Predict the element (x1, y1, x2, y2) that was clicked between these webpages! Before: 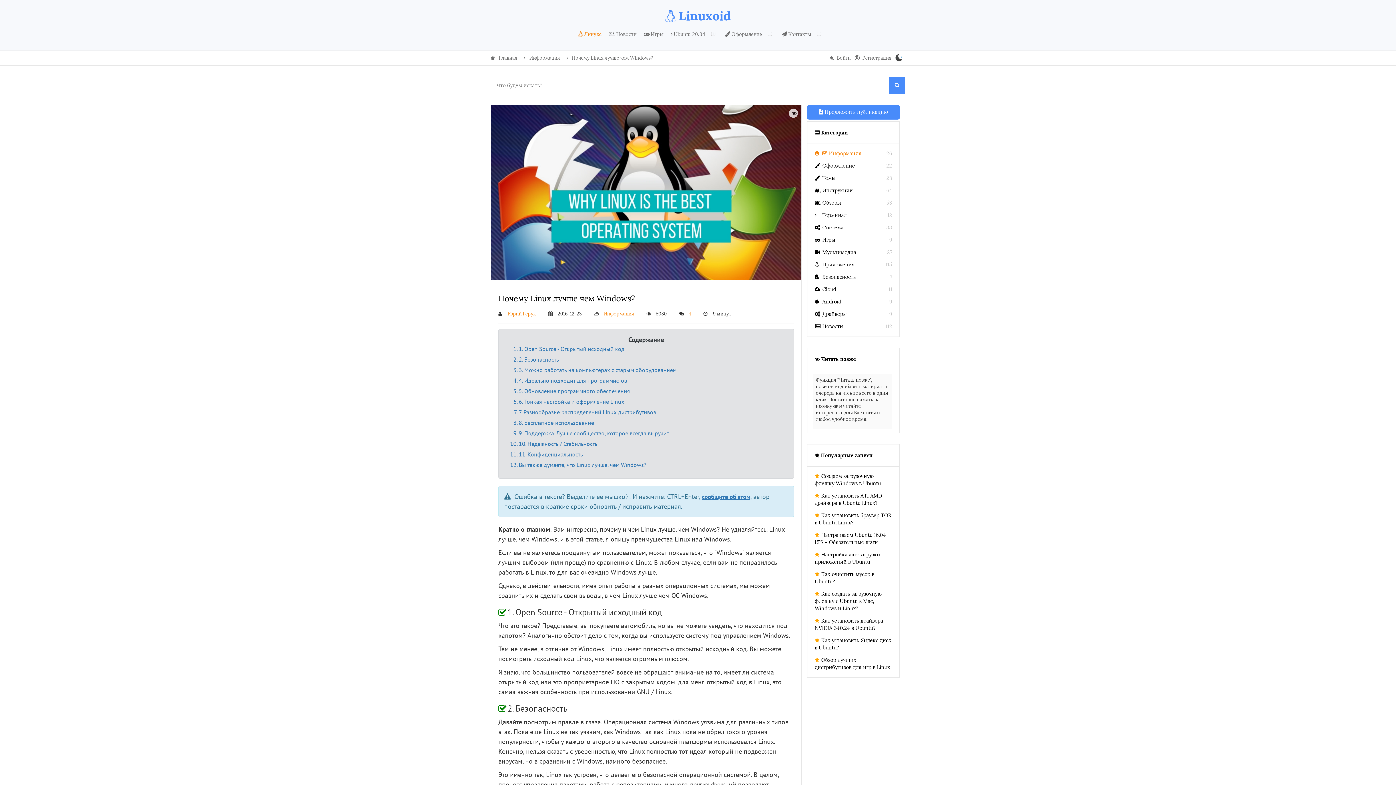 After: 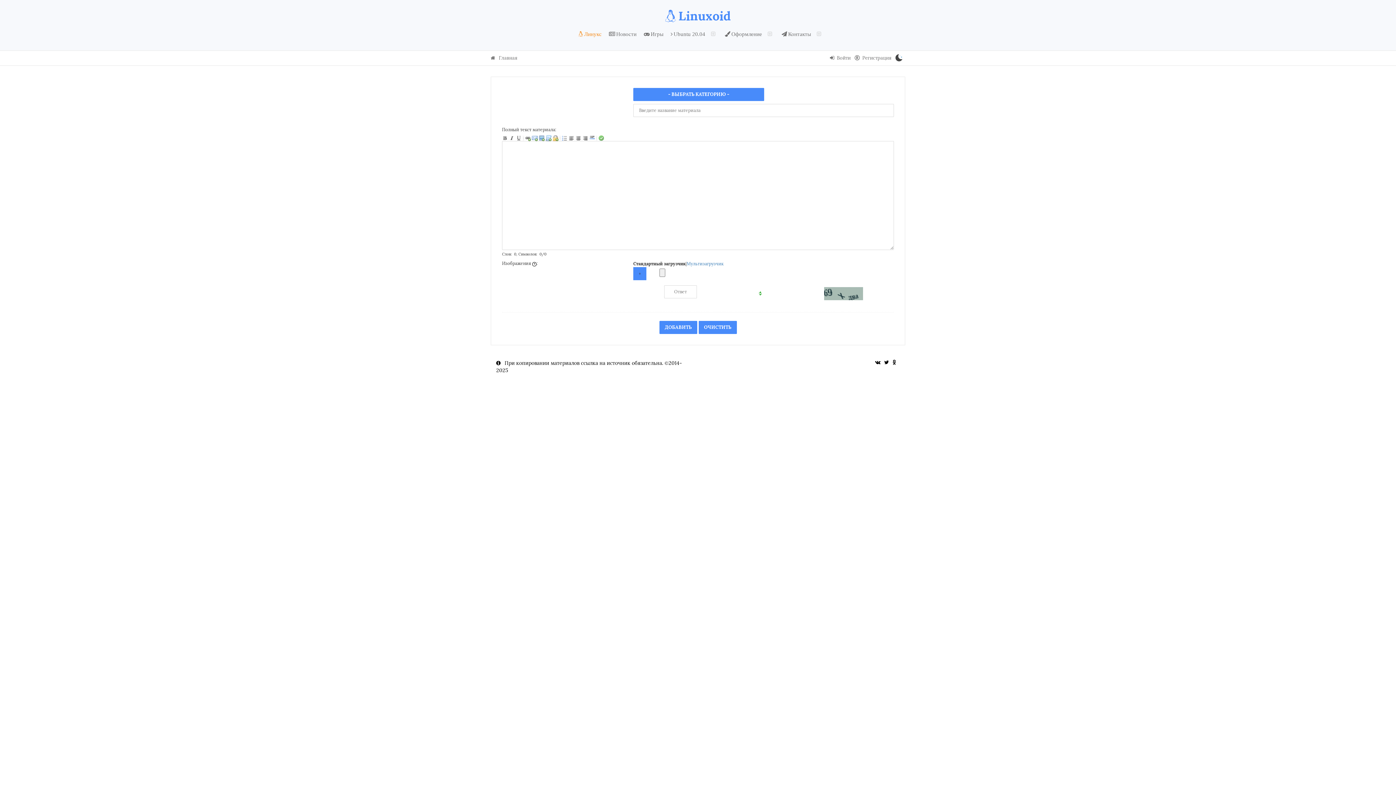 Action: bbox: (807, 105, 900, 119) label:  Предложить публикацию